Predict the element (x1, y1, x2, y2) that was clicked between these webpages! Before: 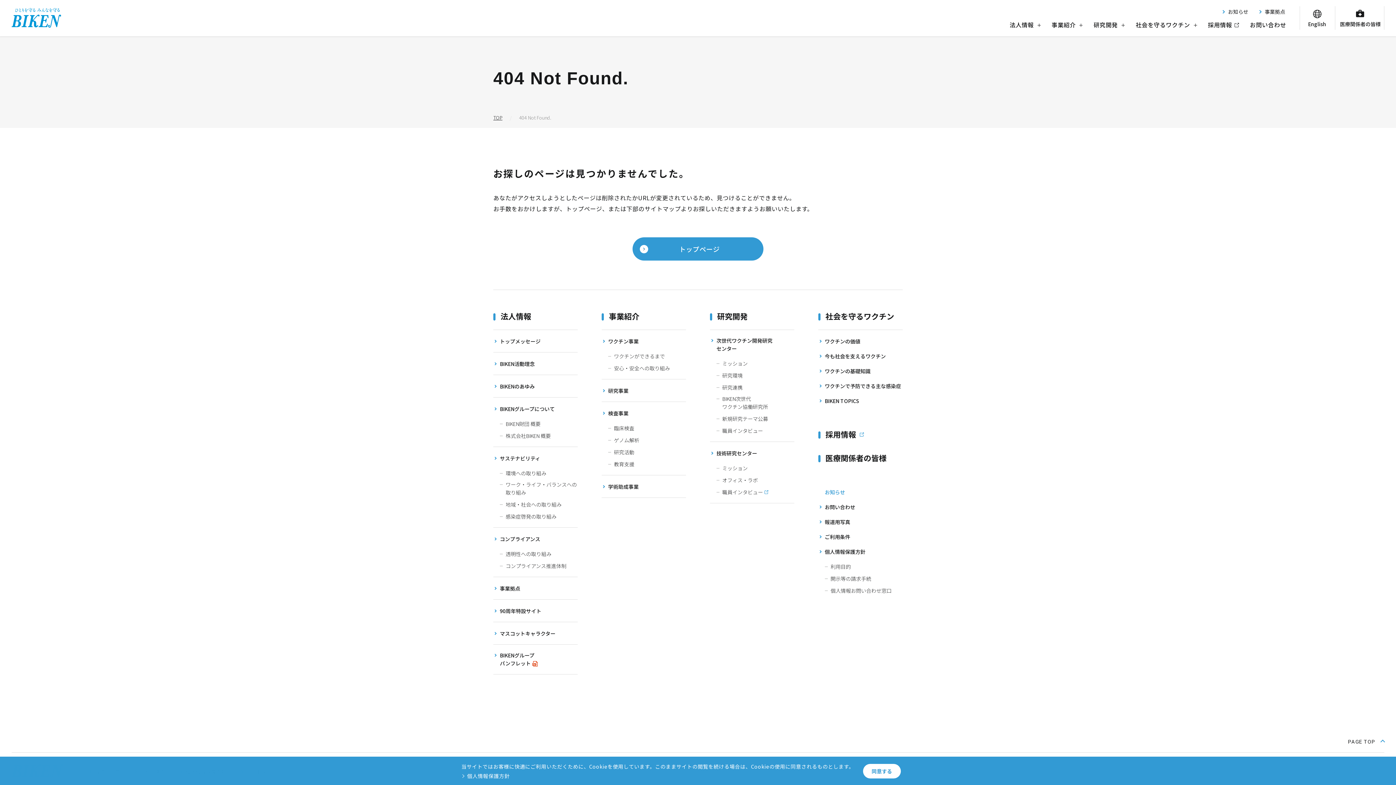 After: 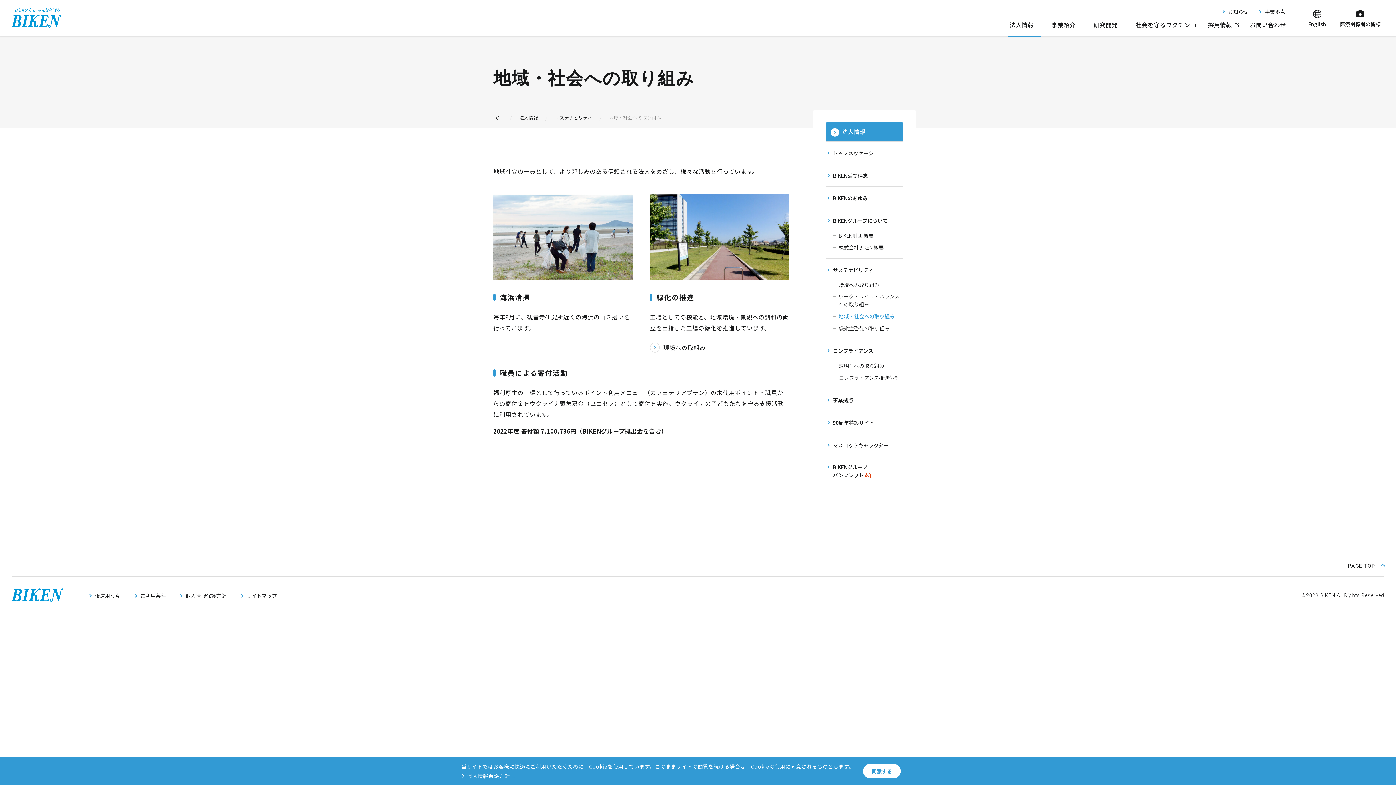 Action: bbox: (500, 500, 561, 508) label: 地域・社会への取り組み